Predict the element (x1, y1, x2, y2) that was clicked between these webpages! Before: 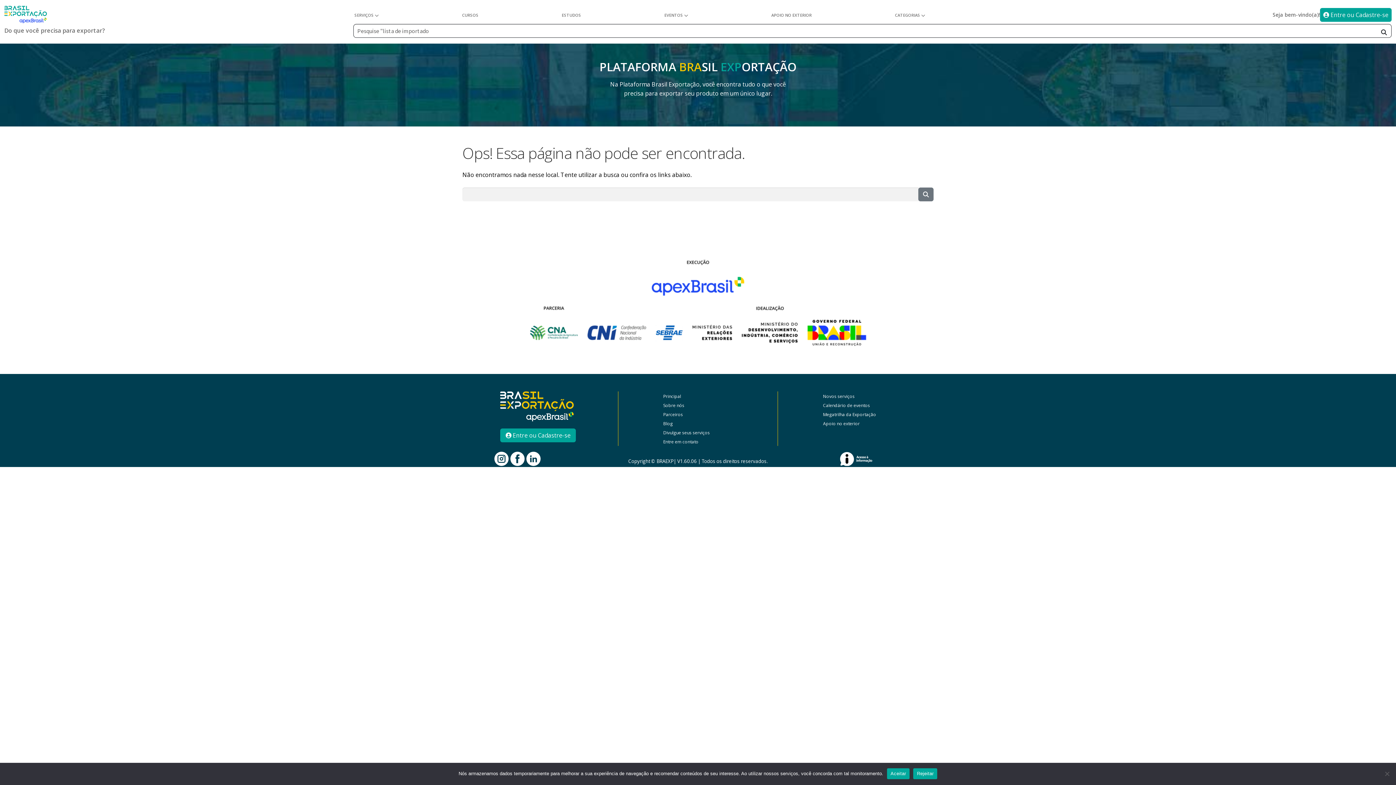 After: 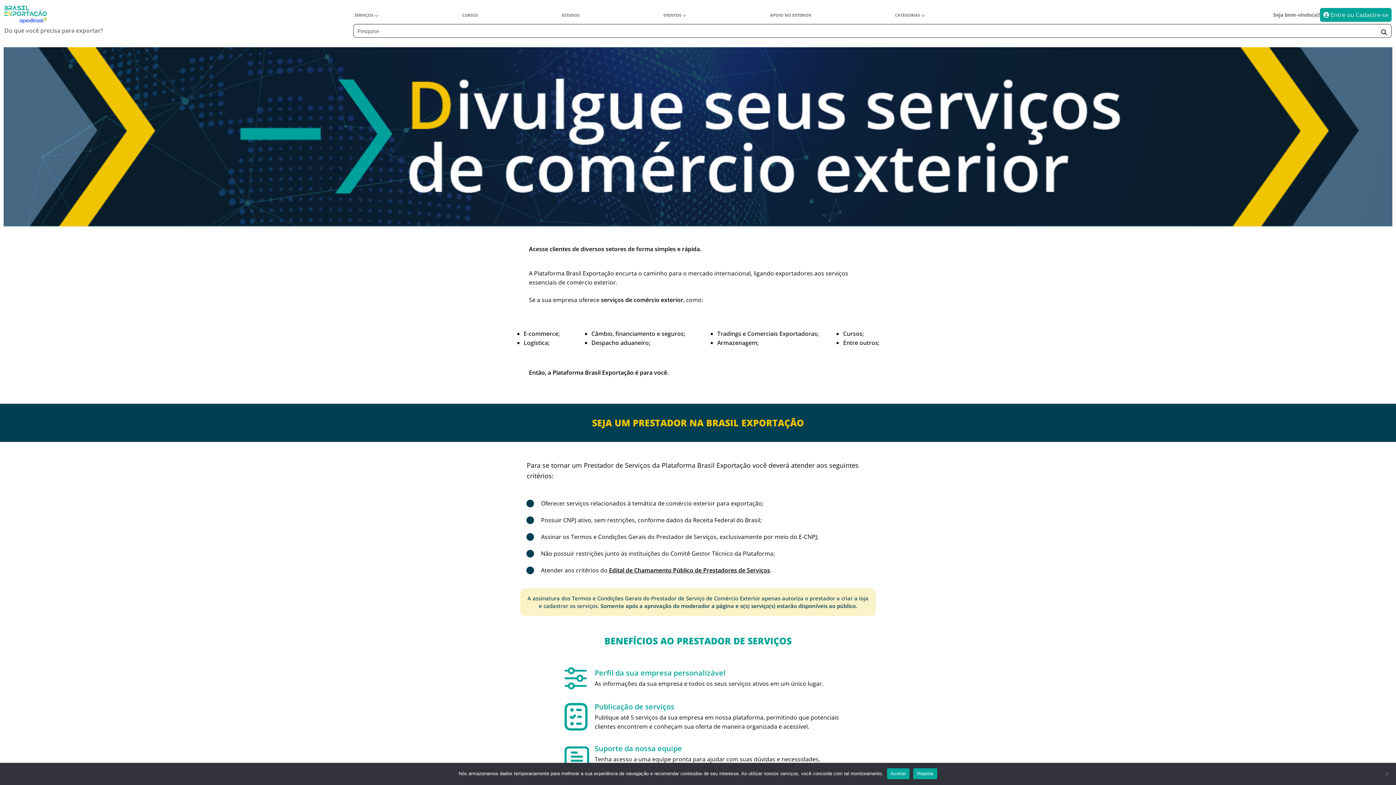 Action: label: Divulgue seus serviços bbox: (660, 428, 710, 436)